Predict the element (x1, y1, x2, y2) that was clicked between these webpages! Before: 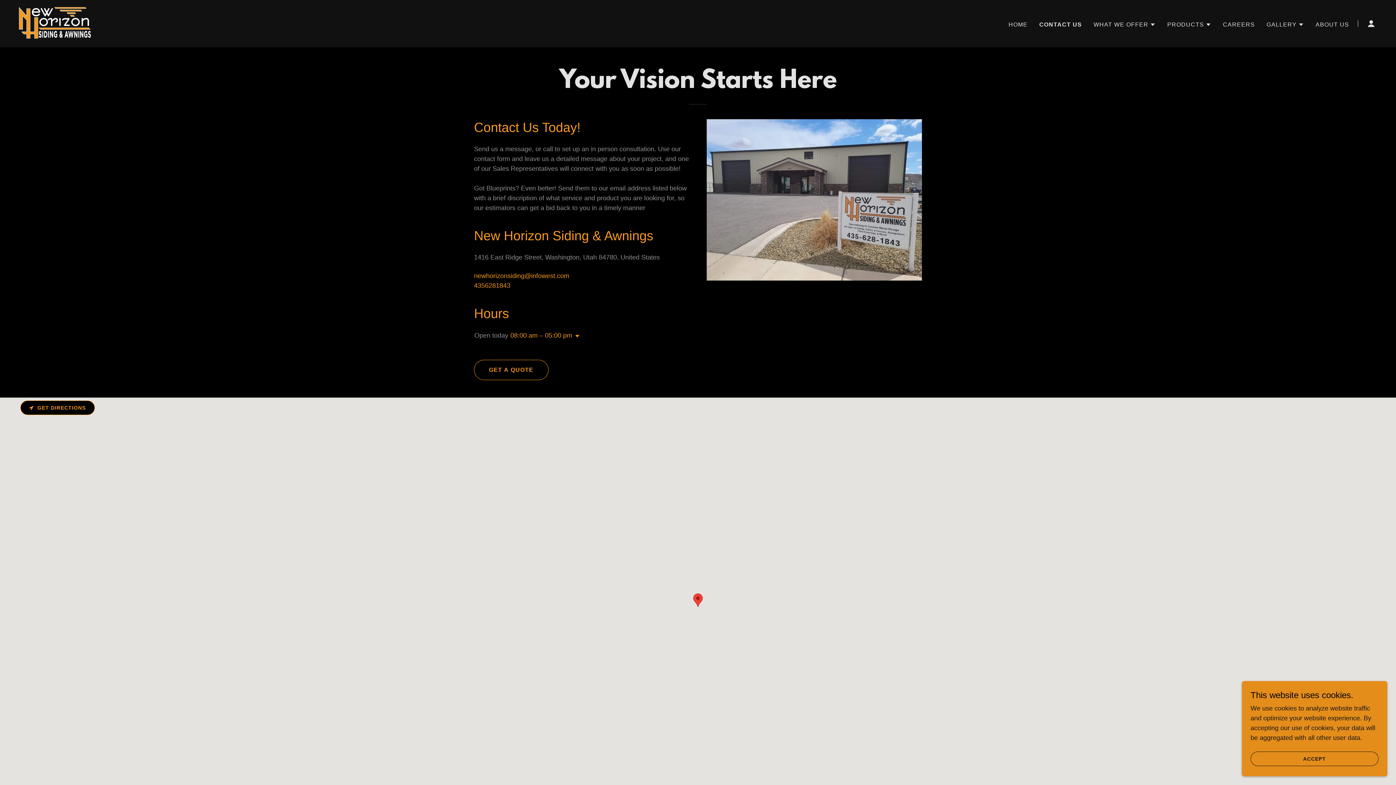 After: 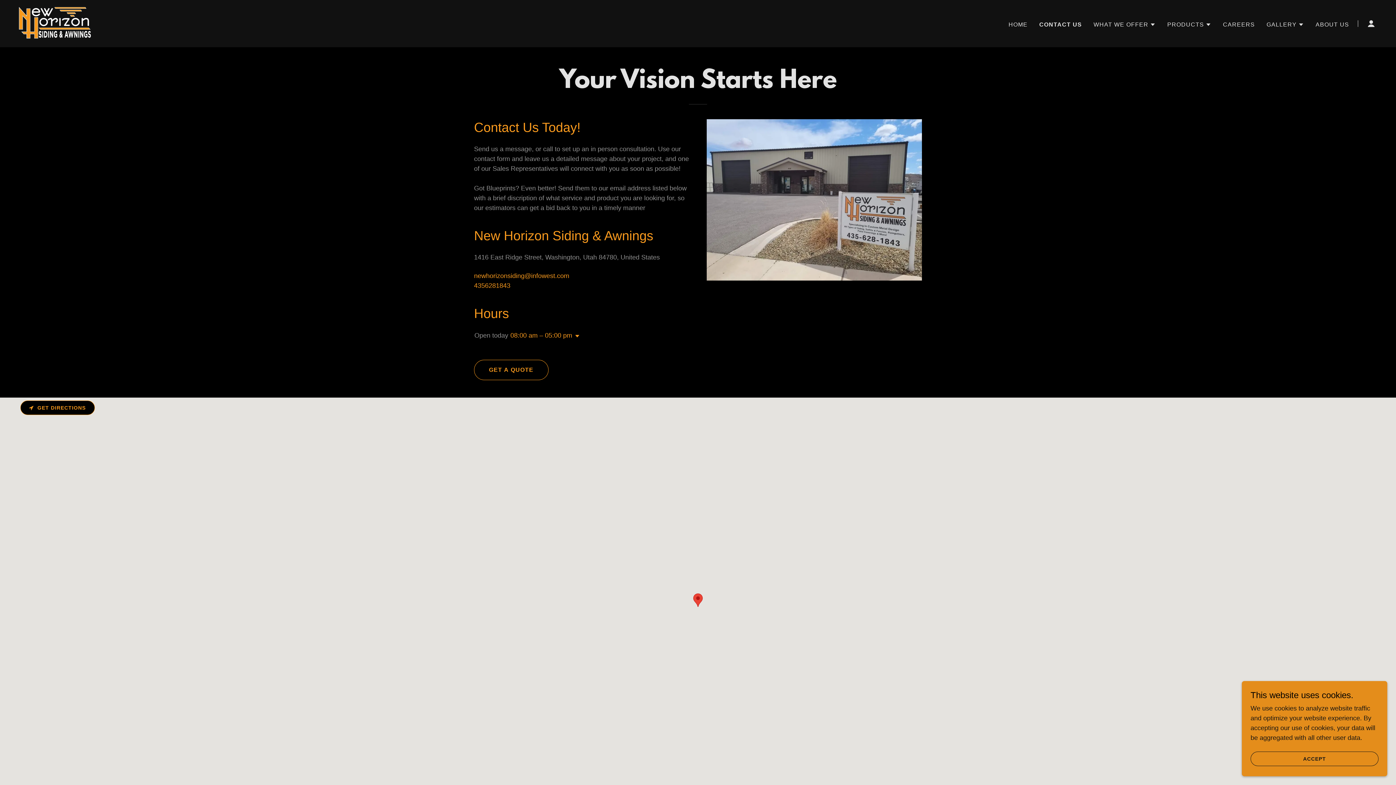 Action: label: CONTACT US bbox: (1039, 20, 1082, 28)